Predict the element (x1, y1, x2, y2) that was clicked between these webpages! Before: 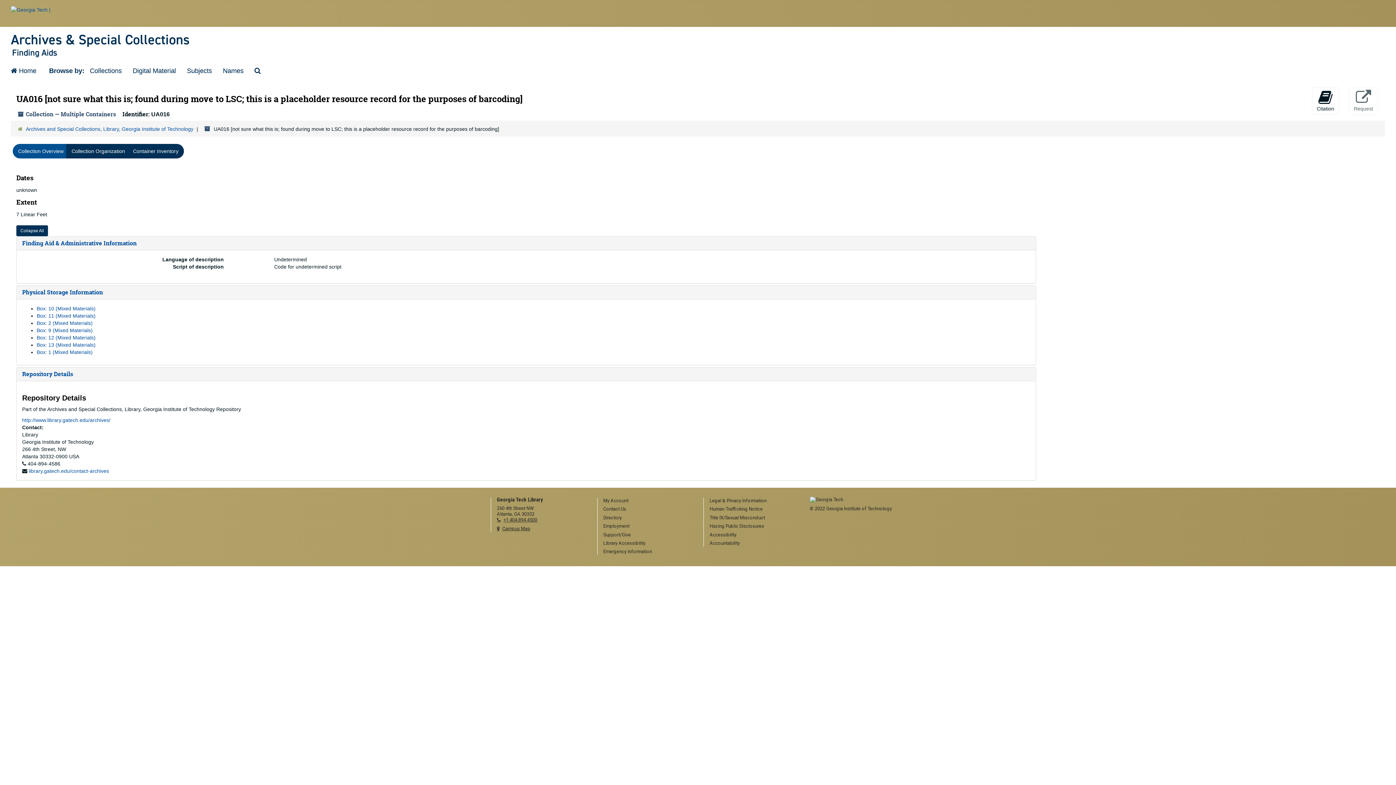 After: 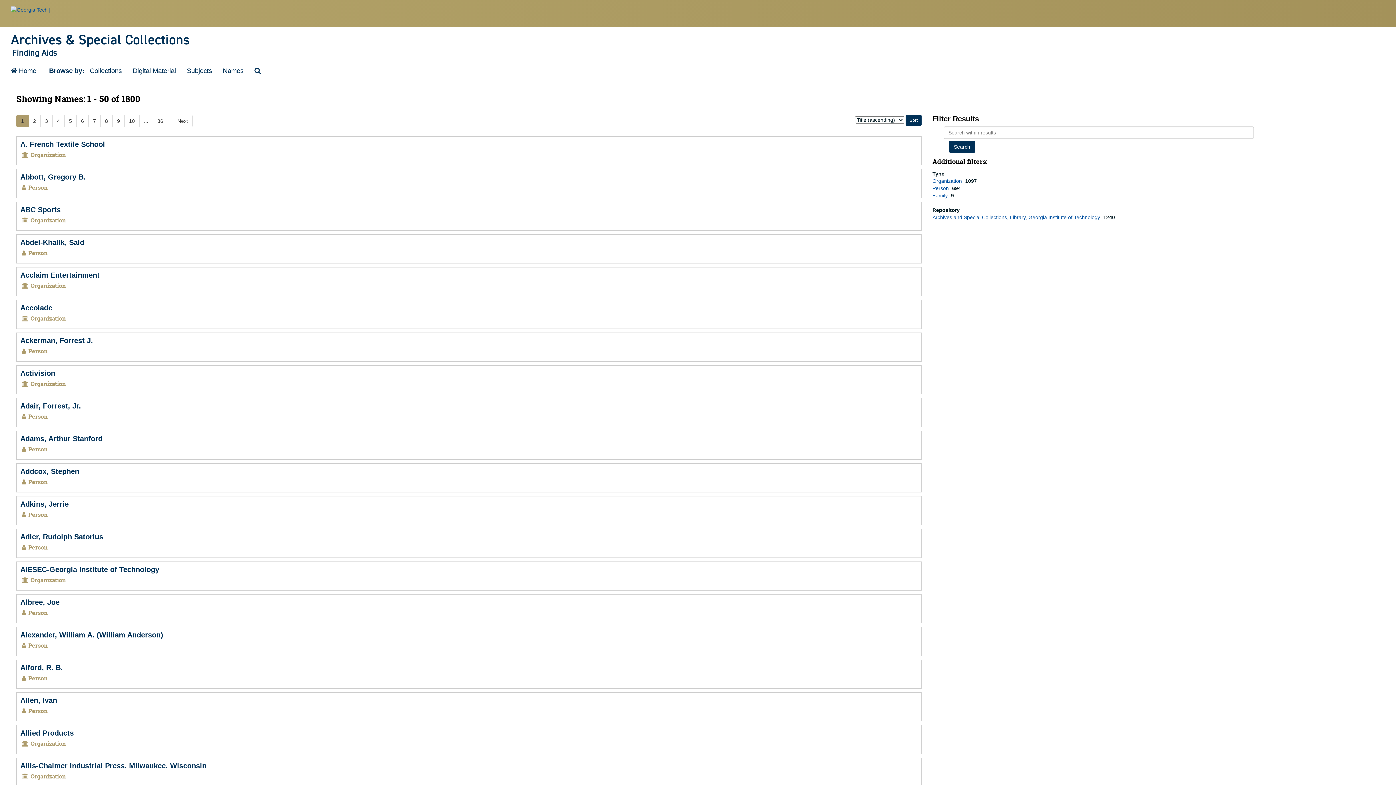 Action: label: Names bbox: (217, 61, 249, 80)